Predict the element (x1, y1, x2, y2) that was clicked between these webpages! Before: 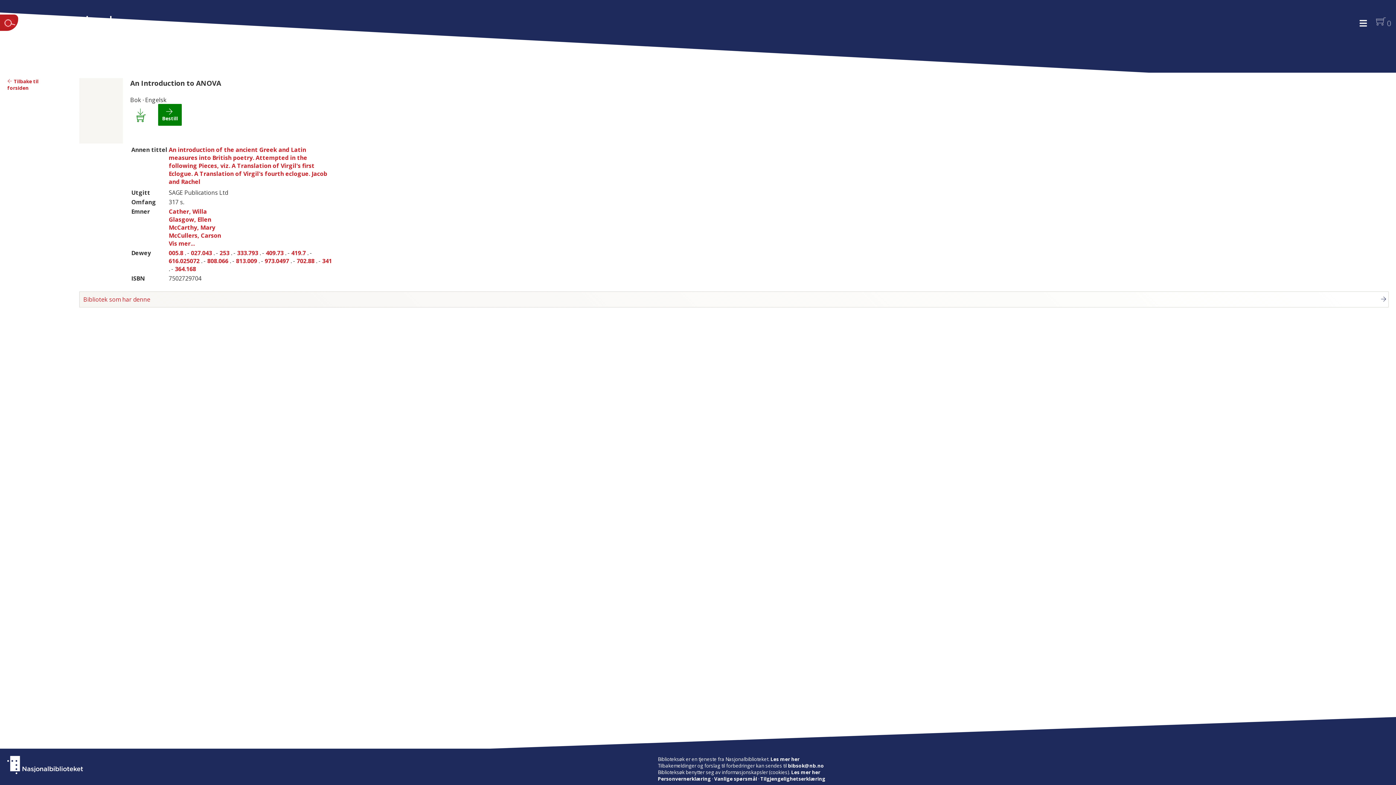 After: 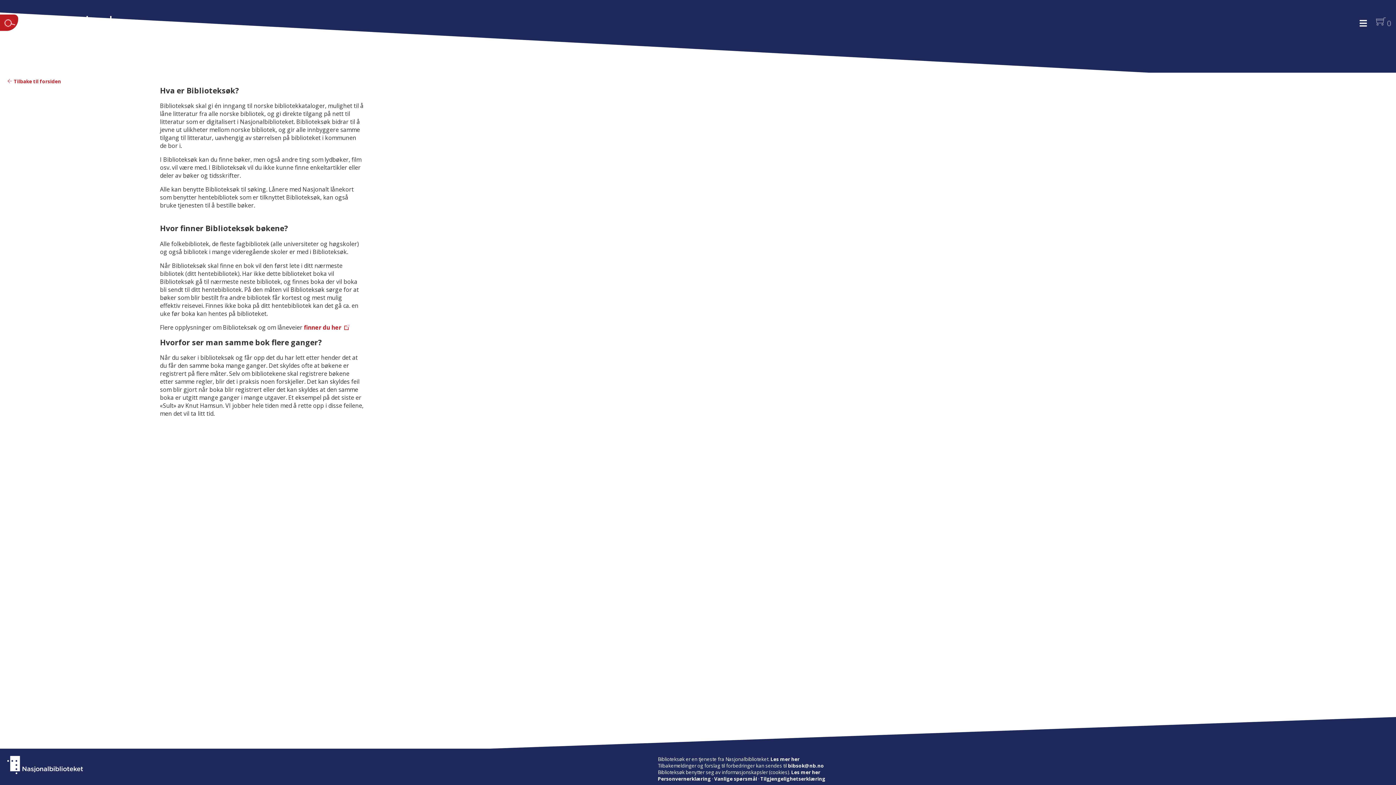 Action: label: Les mer her bbox: (770, 756, 799, 762)